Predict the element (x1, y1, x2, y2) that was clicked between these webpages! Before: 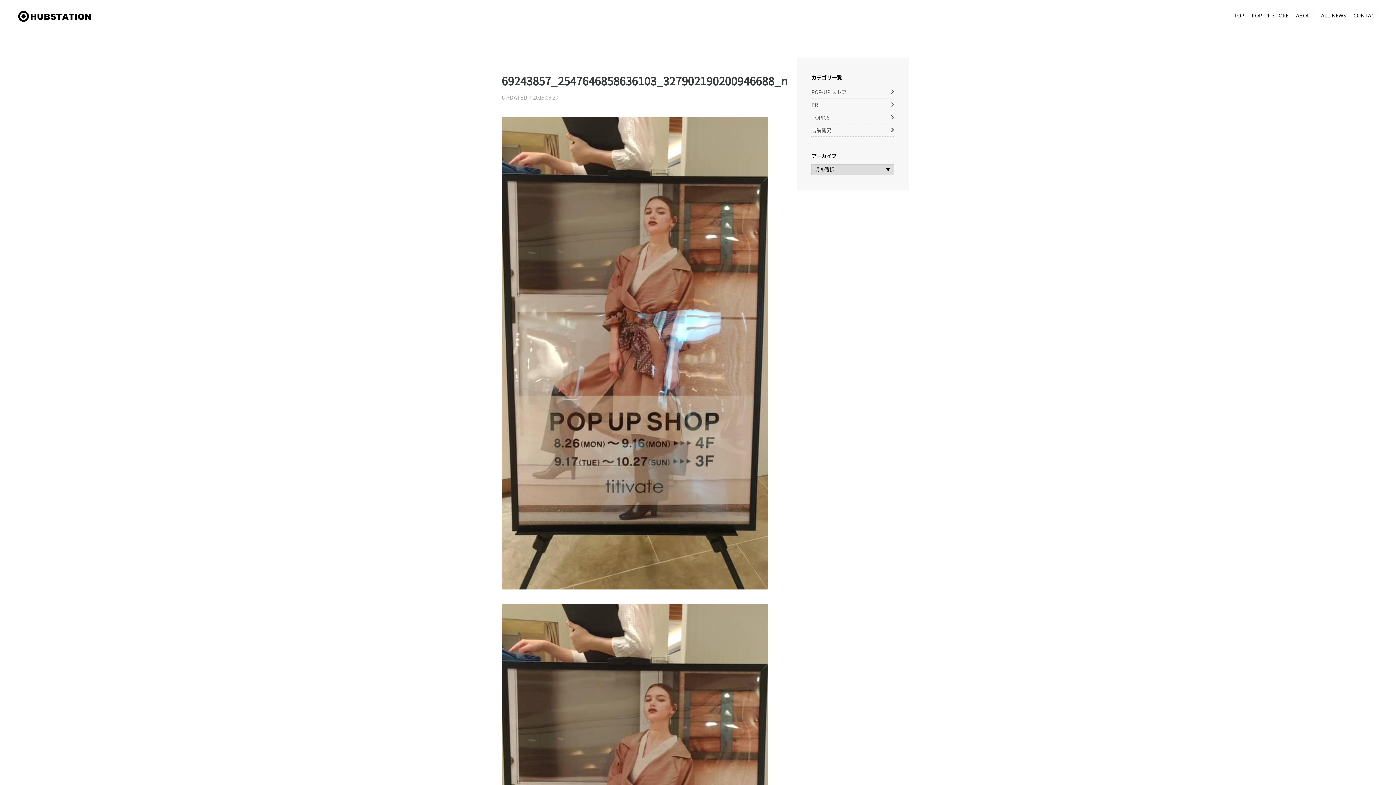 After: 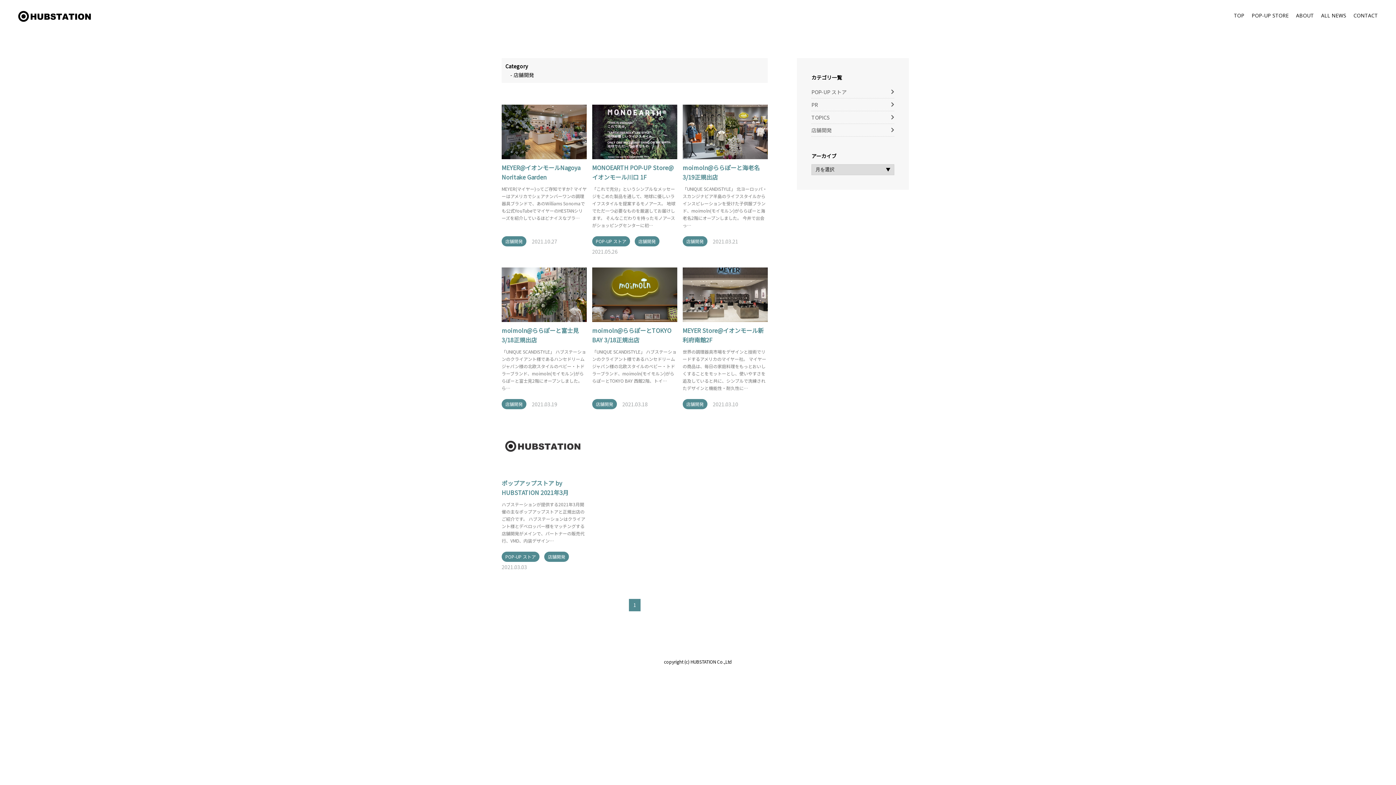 Action: bbox: (811, 125, 894, 134) label: 店舗開発